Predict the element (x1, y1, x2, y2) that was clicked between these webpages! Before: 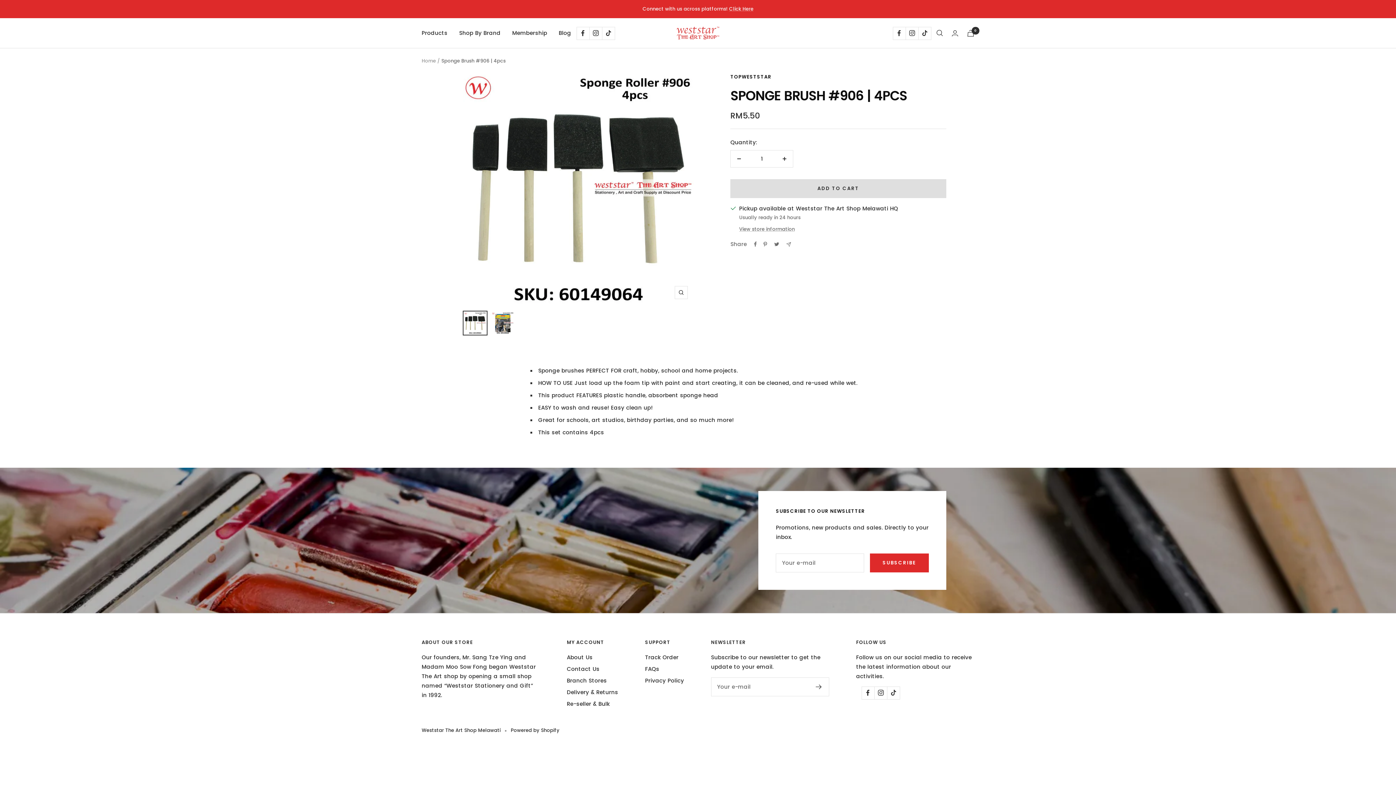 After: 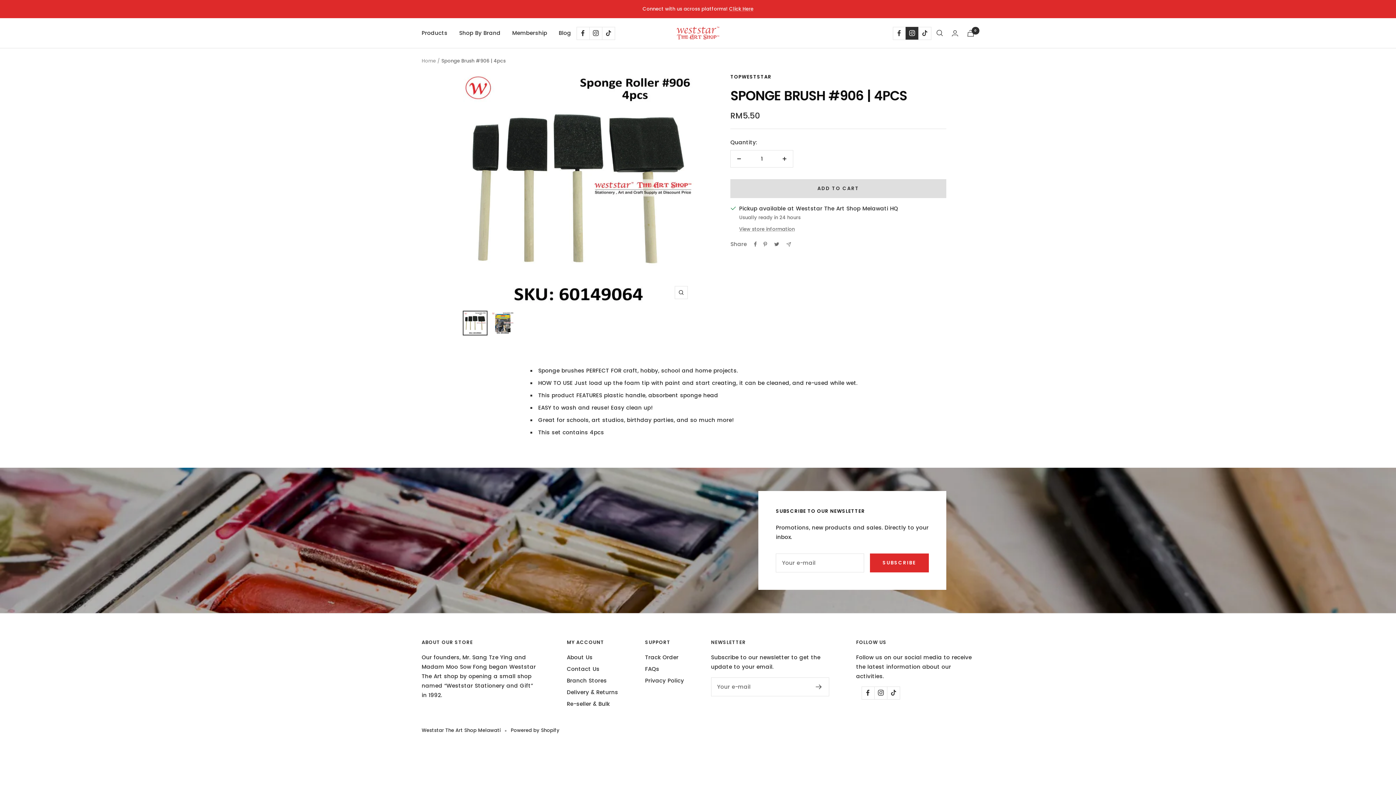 Action: label: Follow us on Instagram bbox: (905, 26, 918, 39)